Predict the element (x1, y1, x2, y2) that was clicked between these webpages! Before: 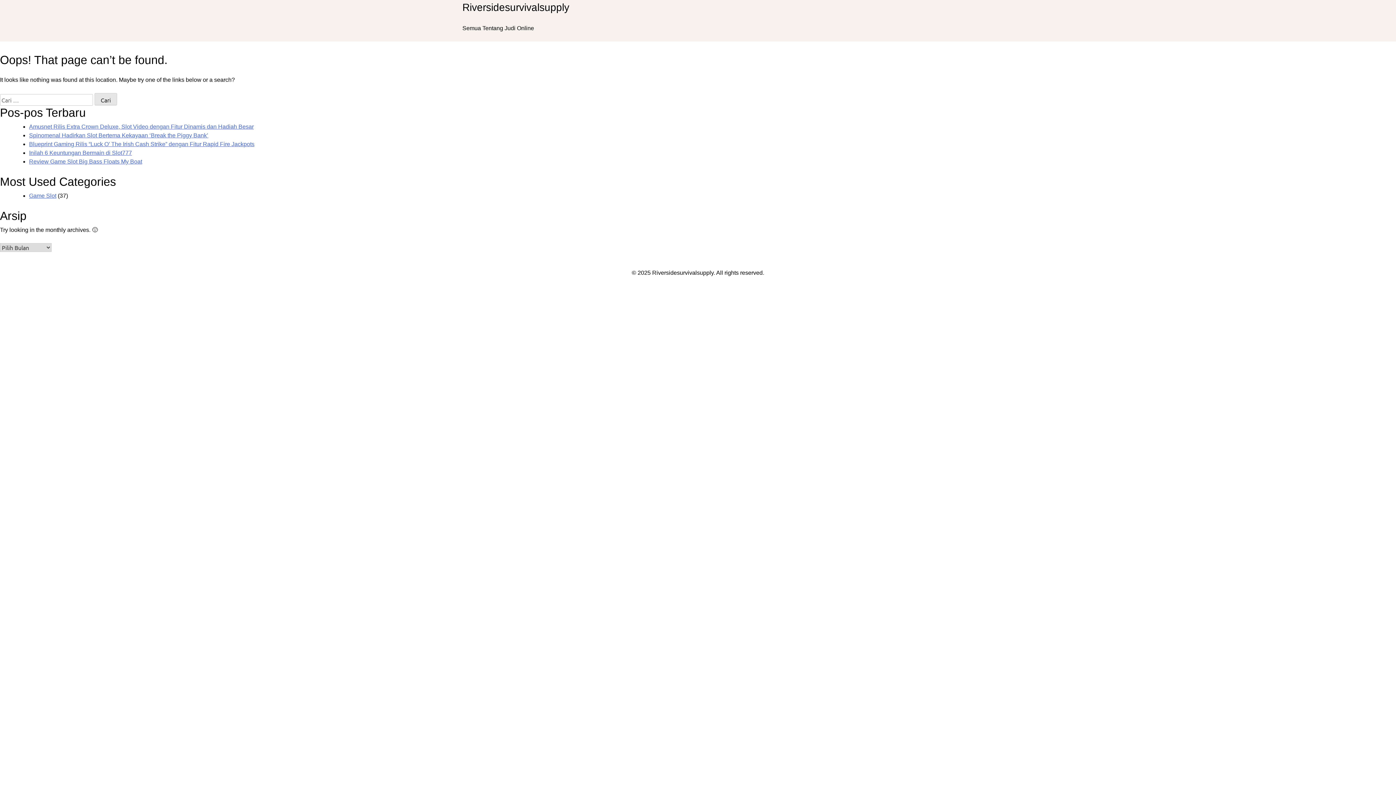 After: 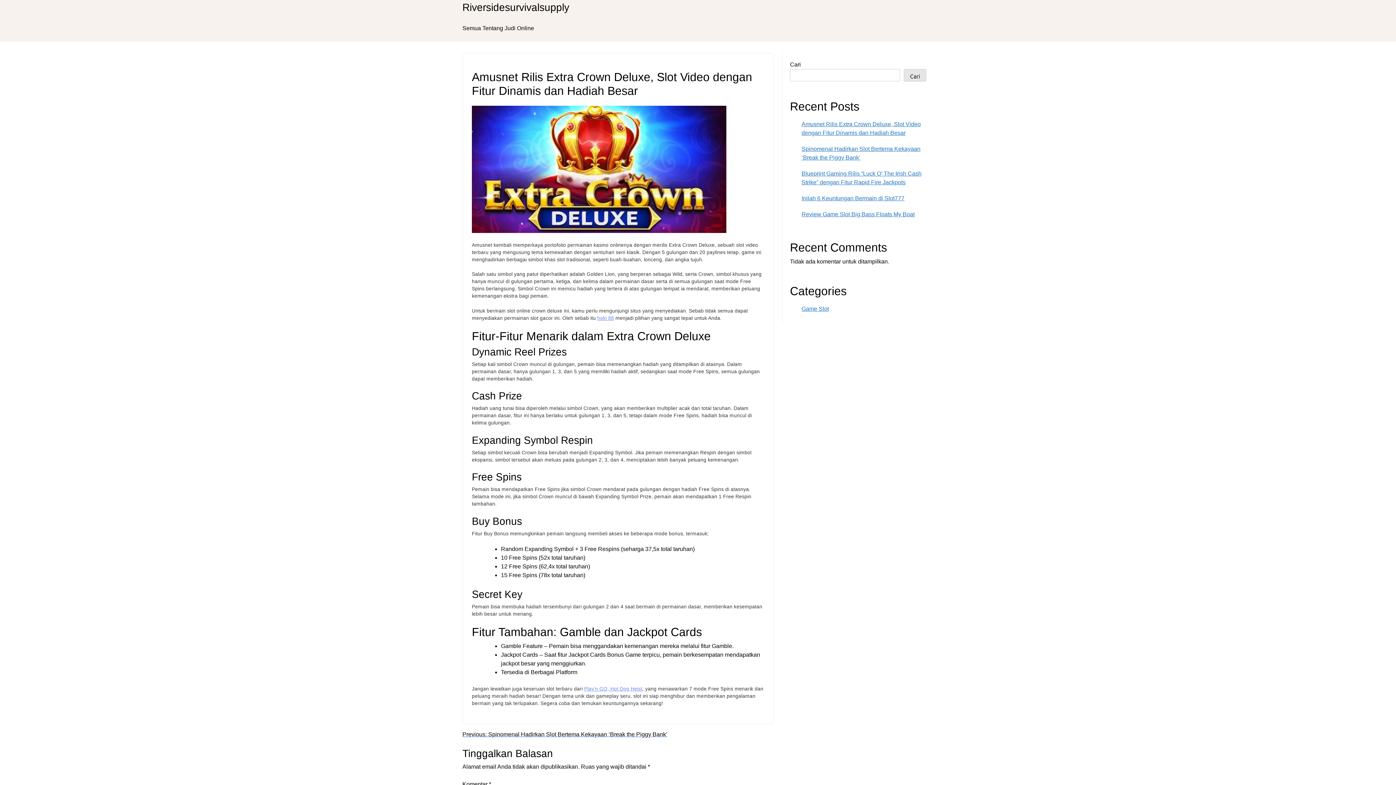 Action: label: Amusnet Rilis Extra Crown Deluxe, Slot Video dengan Fitur Dinamis dan Hadiah Besar bbox: (29, 123, 253, 129)